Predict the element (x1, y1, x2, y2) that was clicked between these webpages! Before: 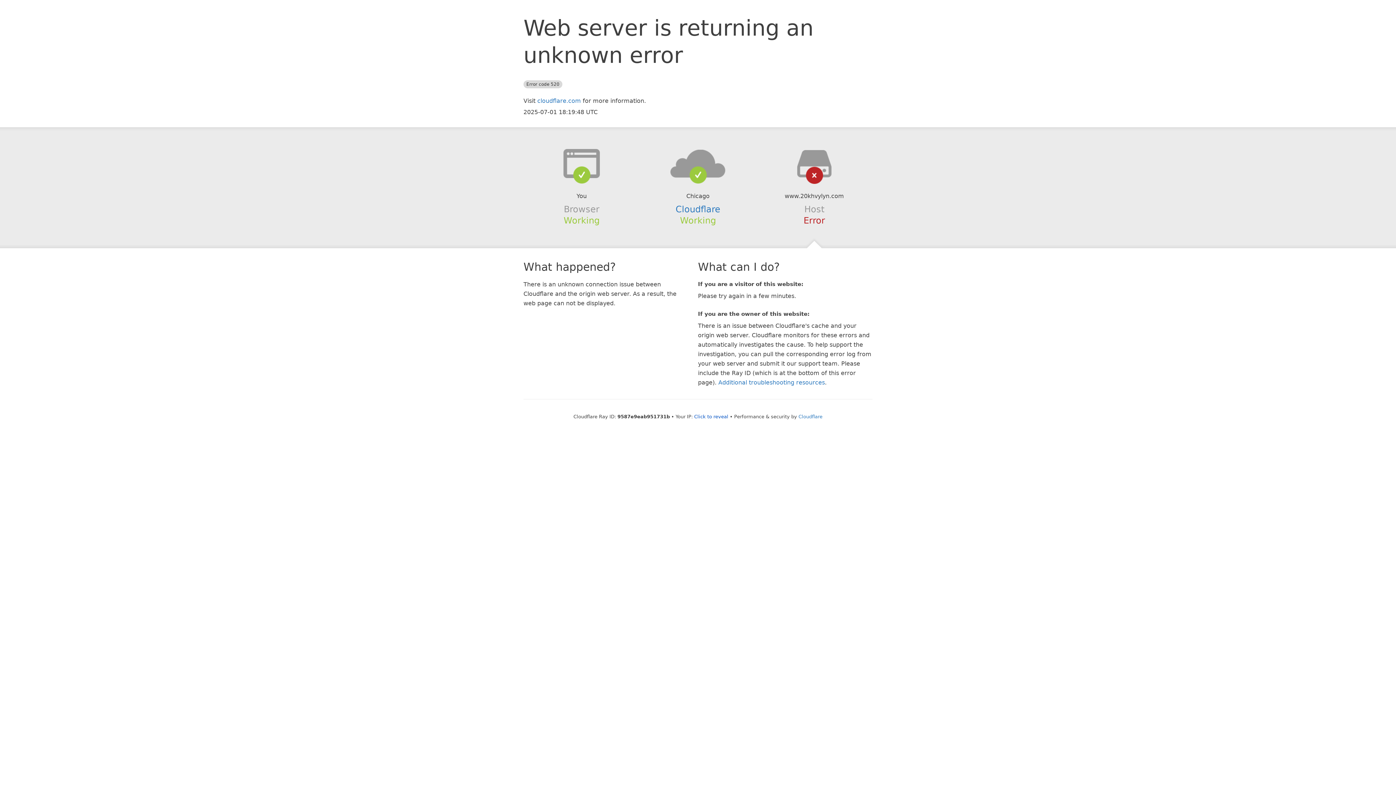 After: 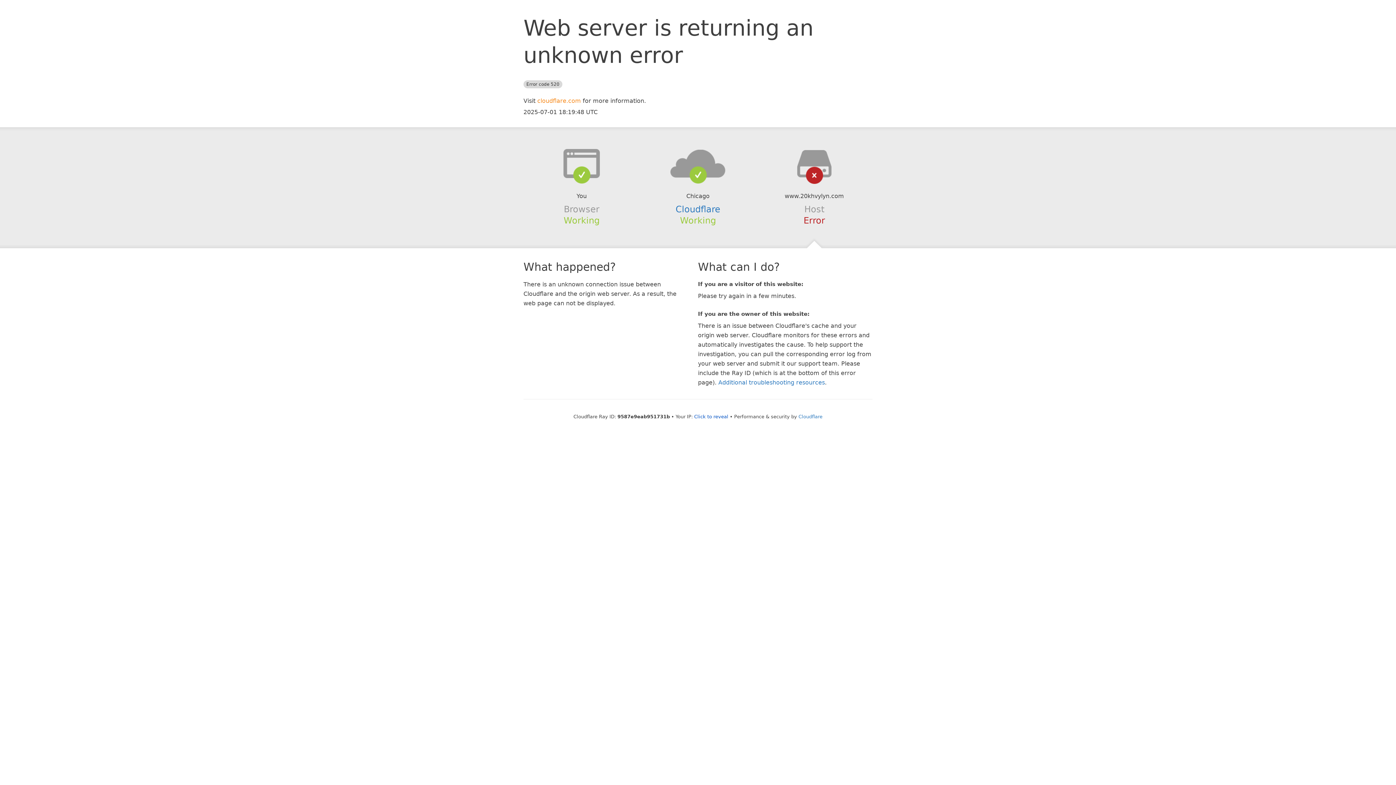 Action: bbox: (537, 97, 581, 104) label: cloudflare.com